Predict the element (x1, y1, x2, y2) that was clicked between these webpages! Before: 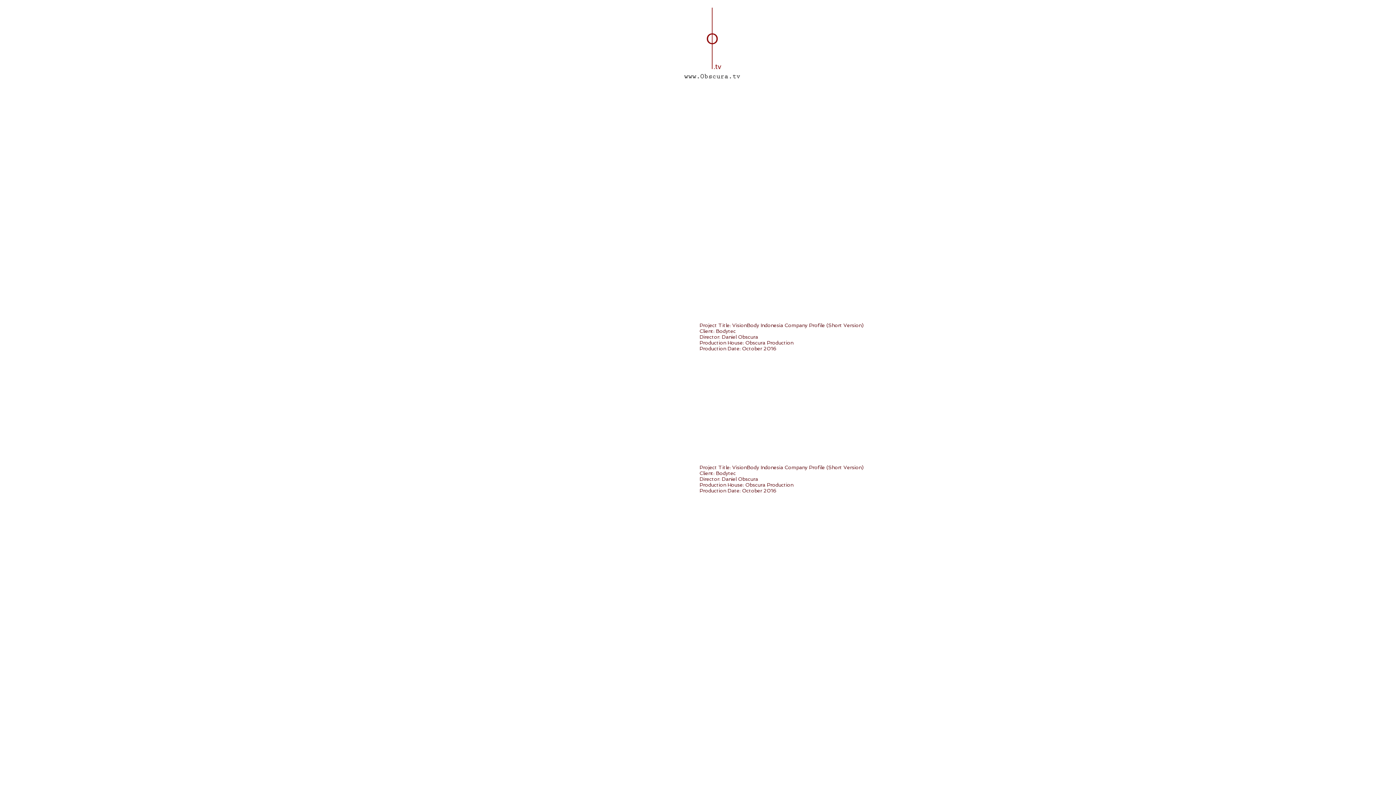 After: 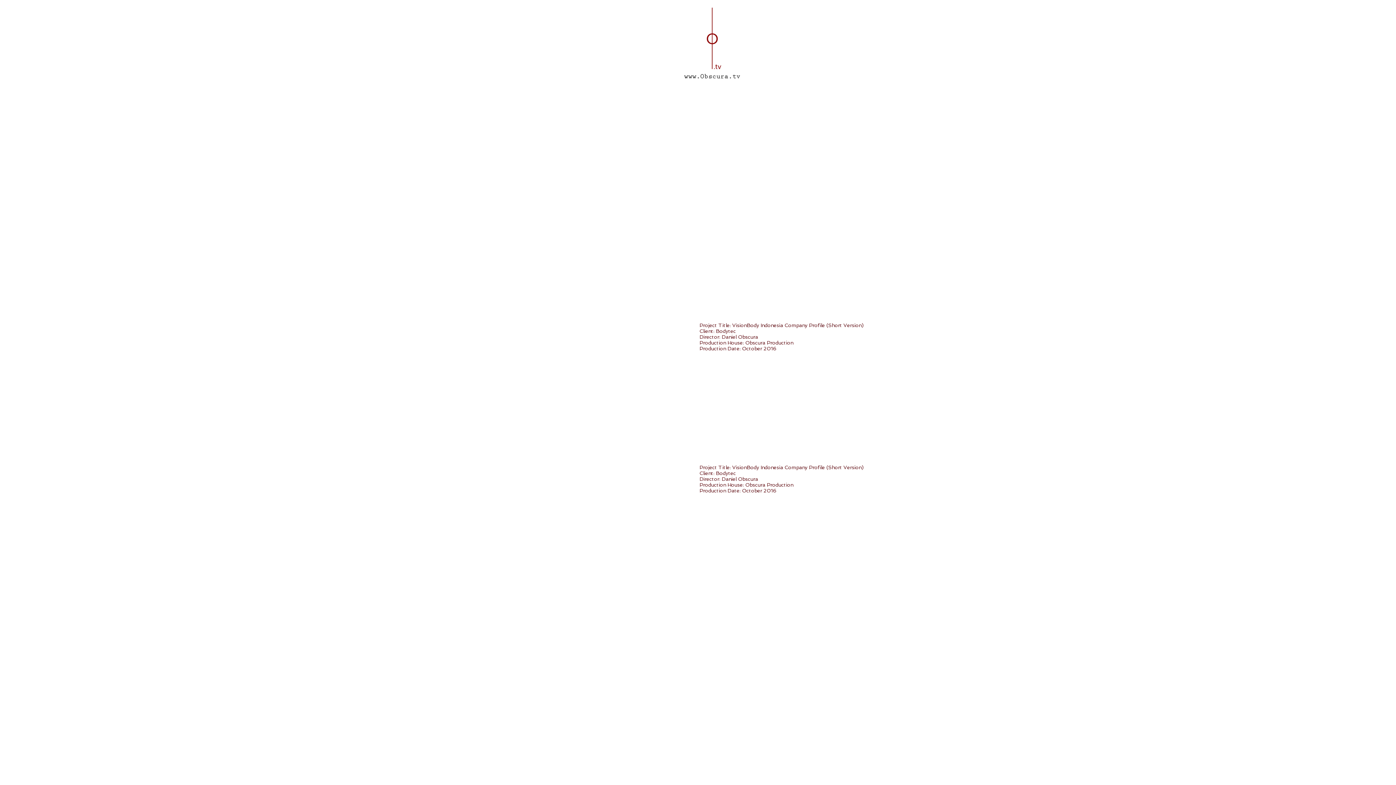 Action: bbox: (677, 1, 748, 84)